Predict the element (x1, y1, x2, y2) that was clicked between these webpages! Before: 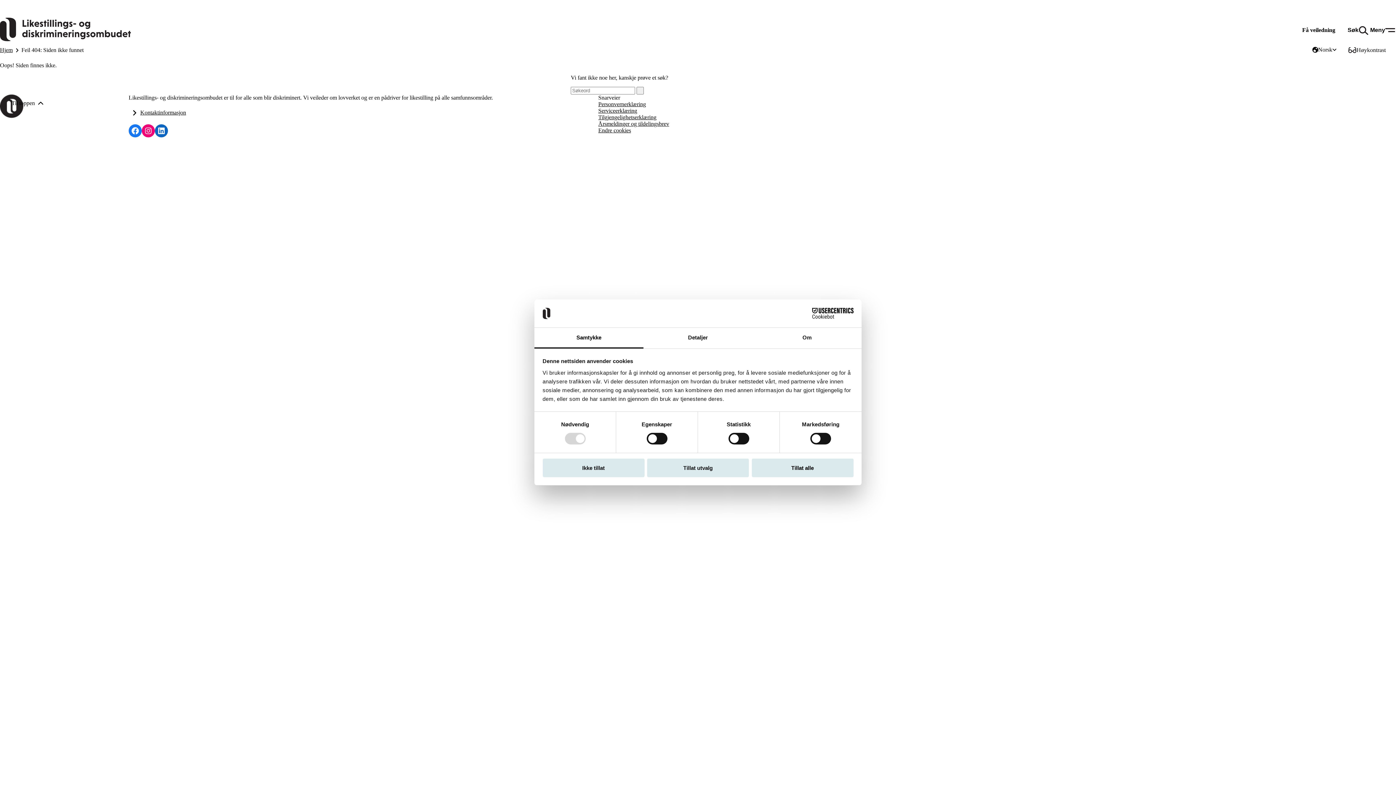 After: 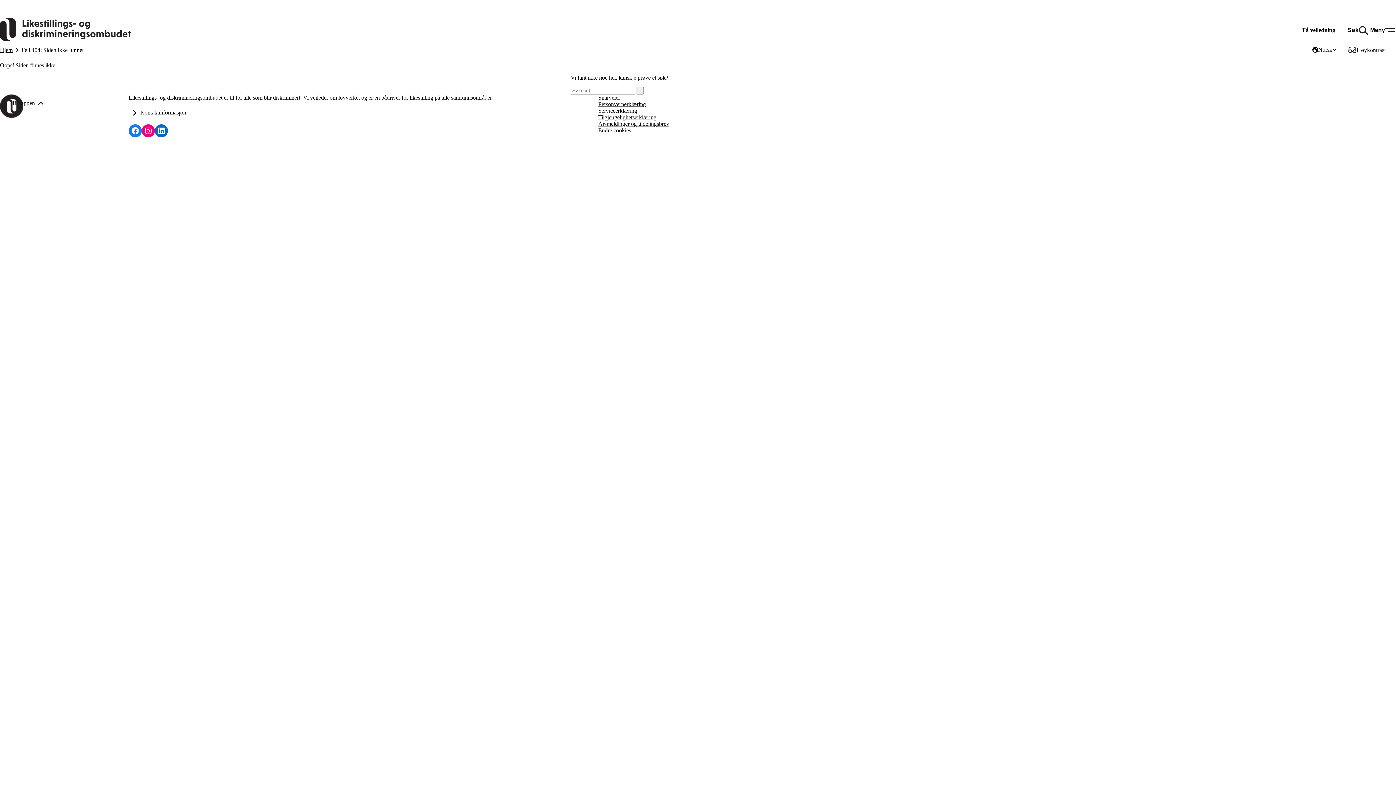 Action: label: Ikke tillat bbox: (542, 458, 644, 477)